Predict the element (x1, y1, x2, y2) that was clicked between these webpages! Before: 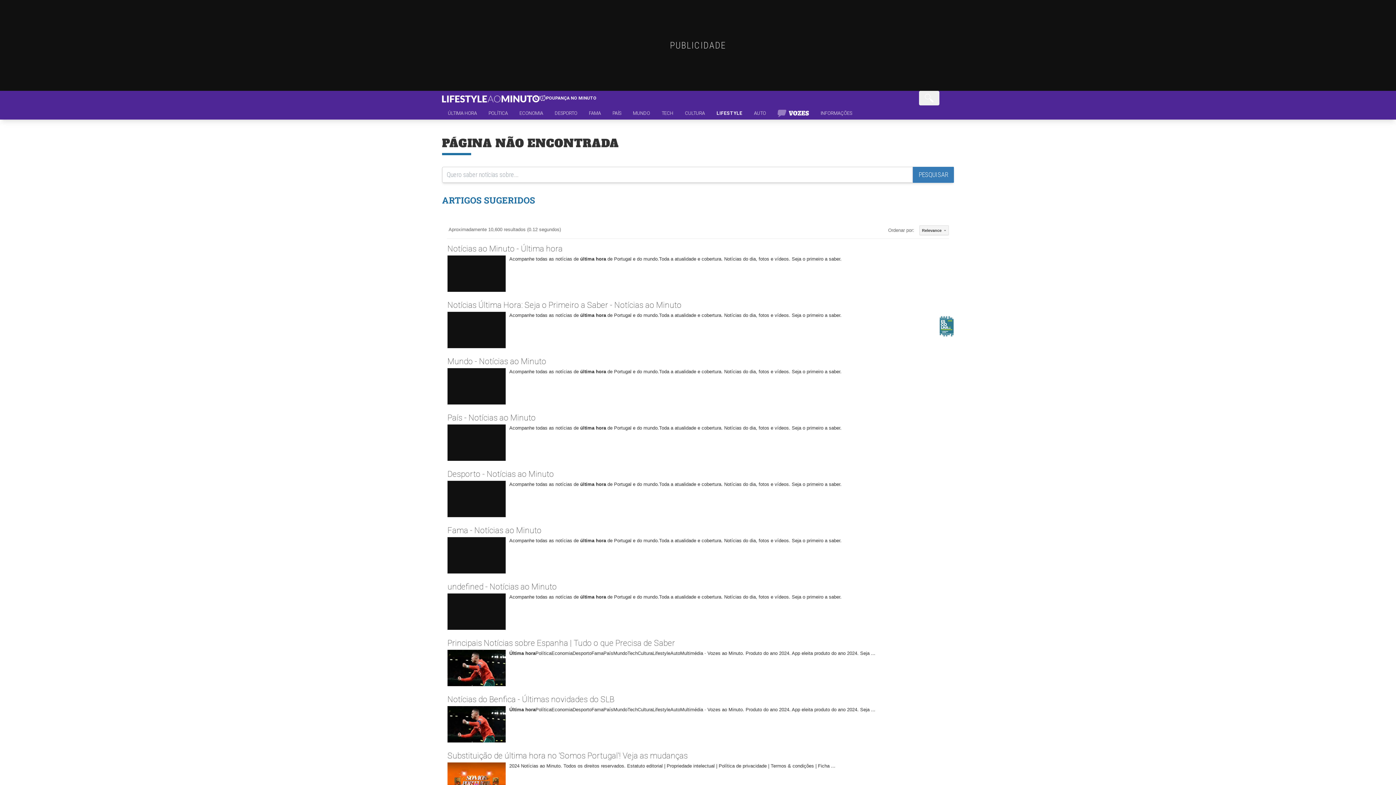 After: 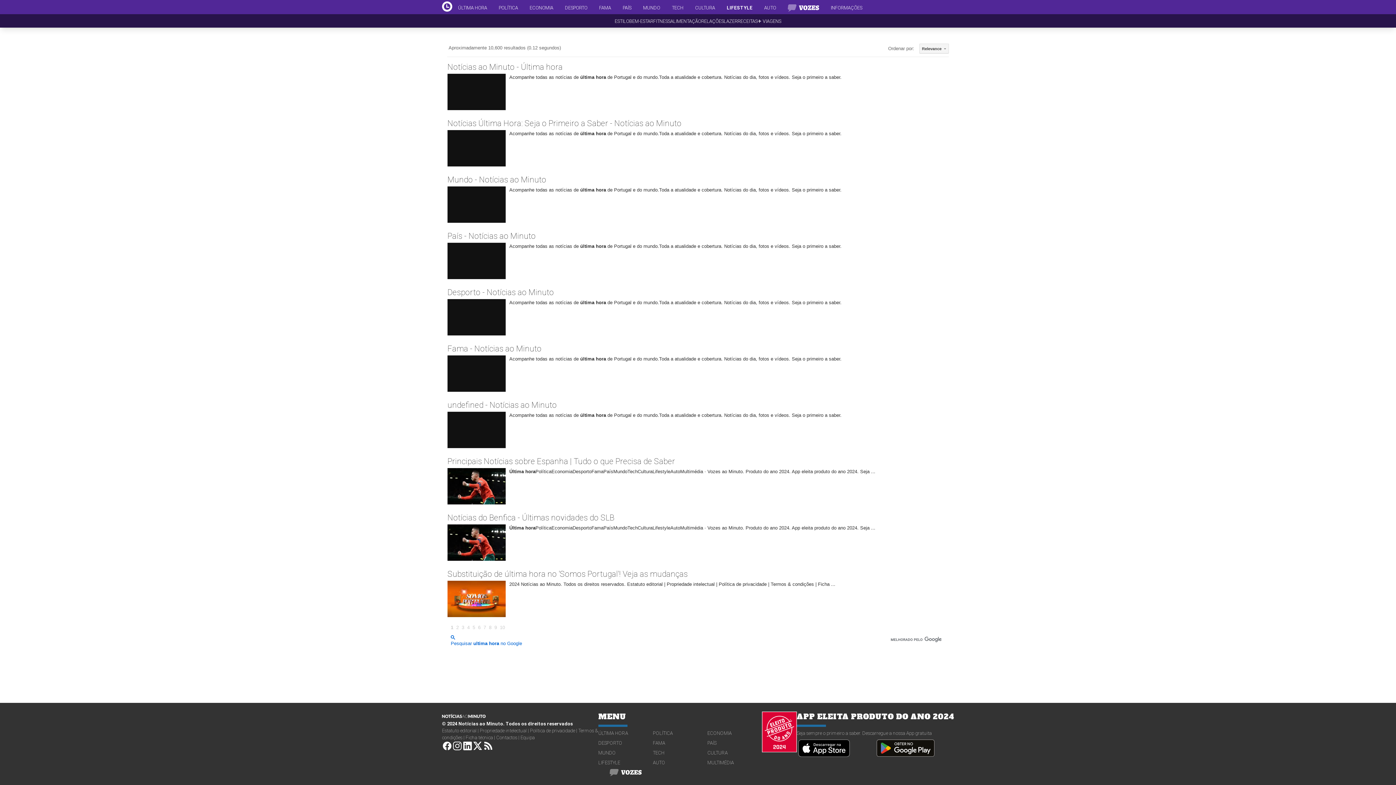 Action: bbox: (472, 273, 483, 283) label: X